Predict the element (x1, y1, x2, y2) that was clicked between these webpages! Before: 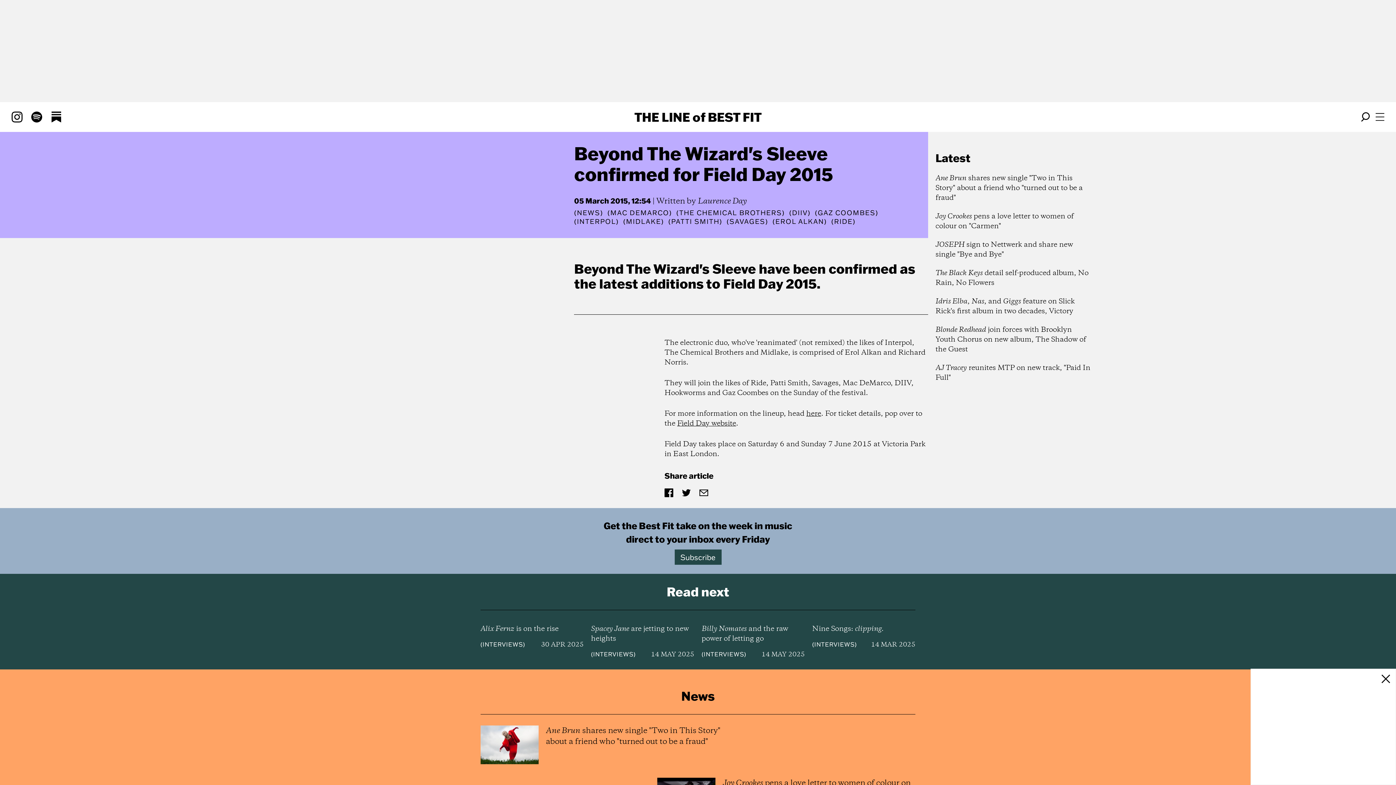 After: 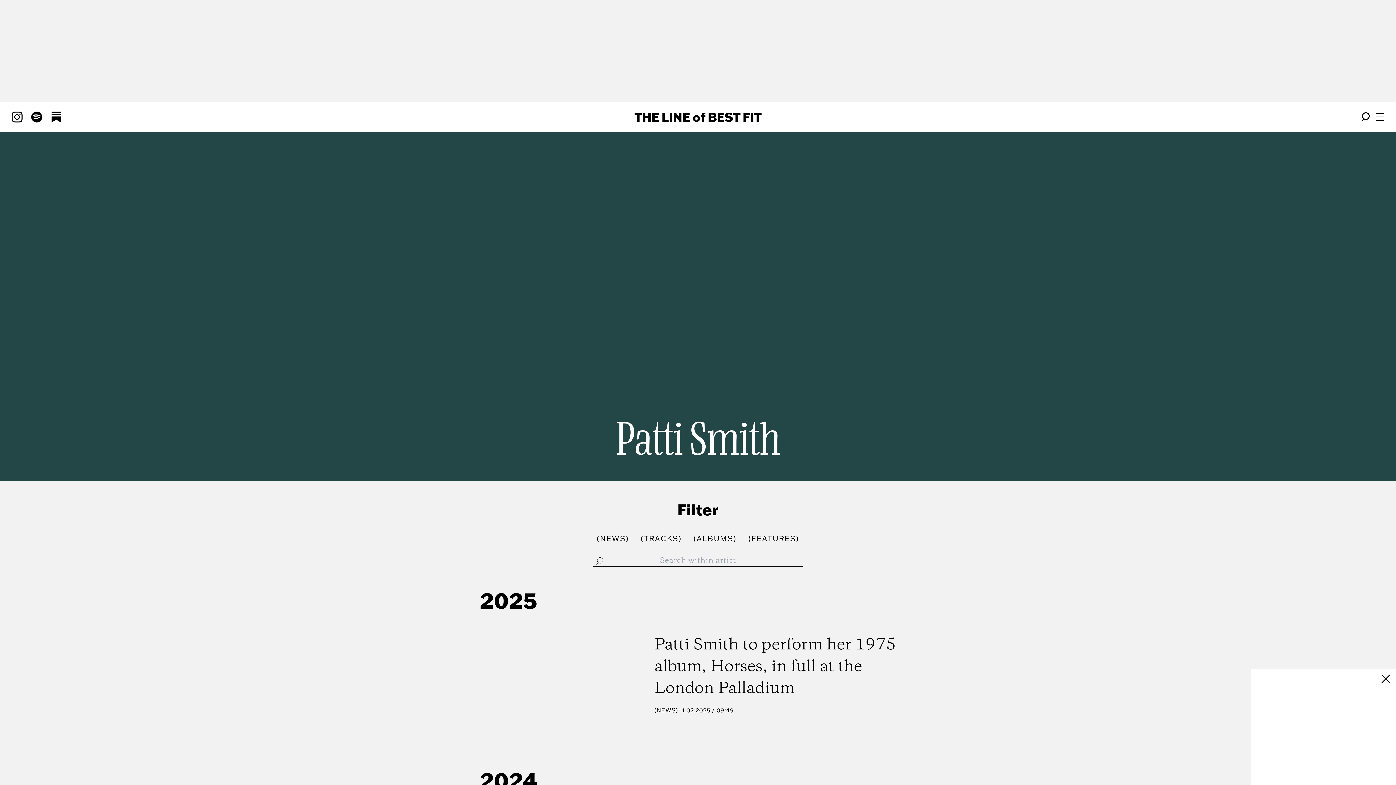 Action: label: (PATTI SMITH) bbox: (668, 218, 722, 224)